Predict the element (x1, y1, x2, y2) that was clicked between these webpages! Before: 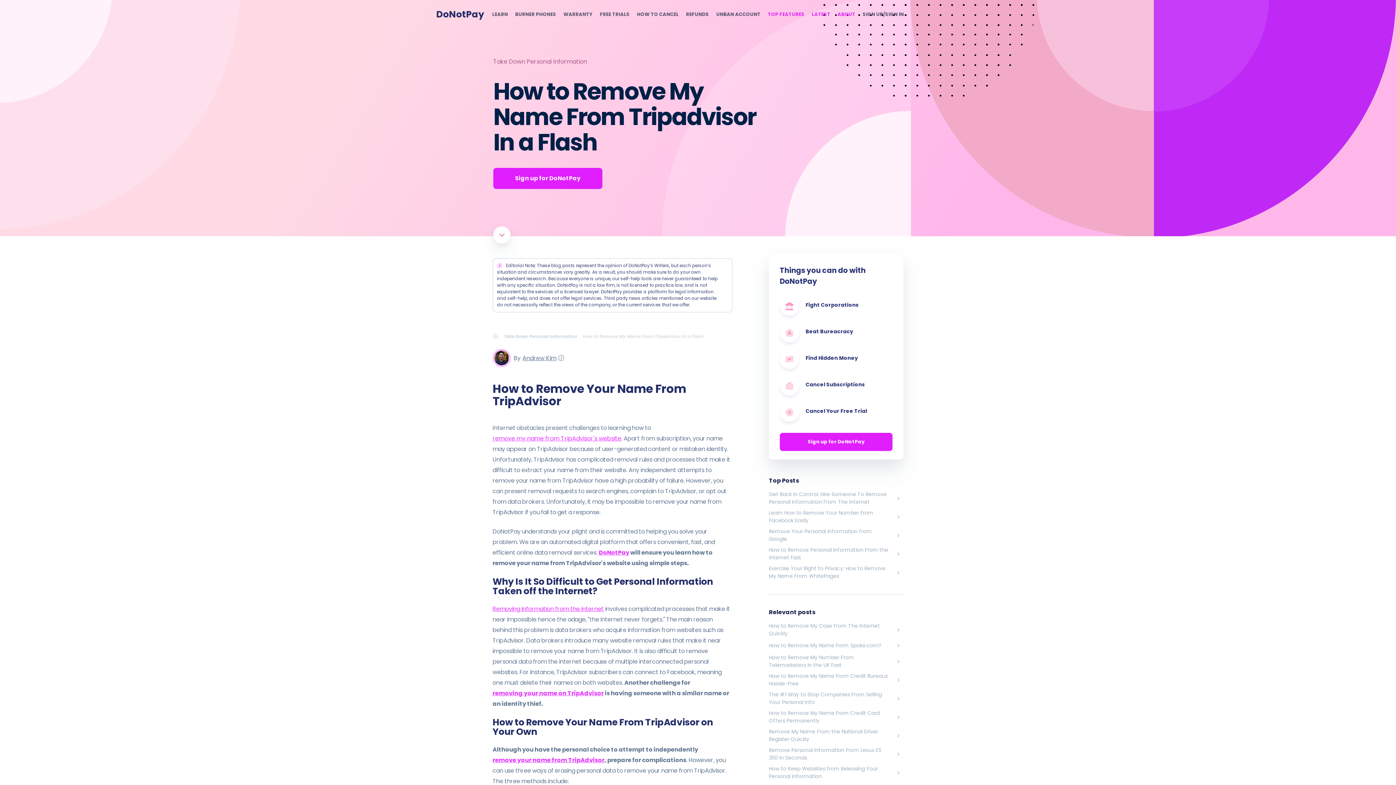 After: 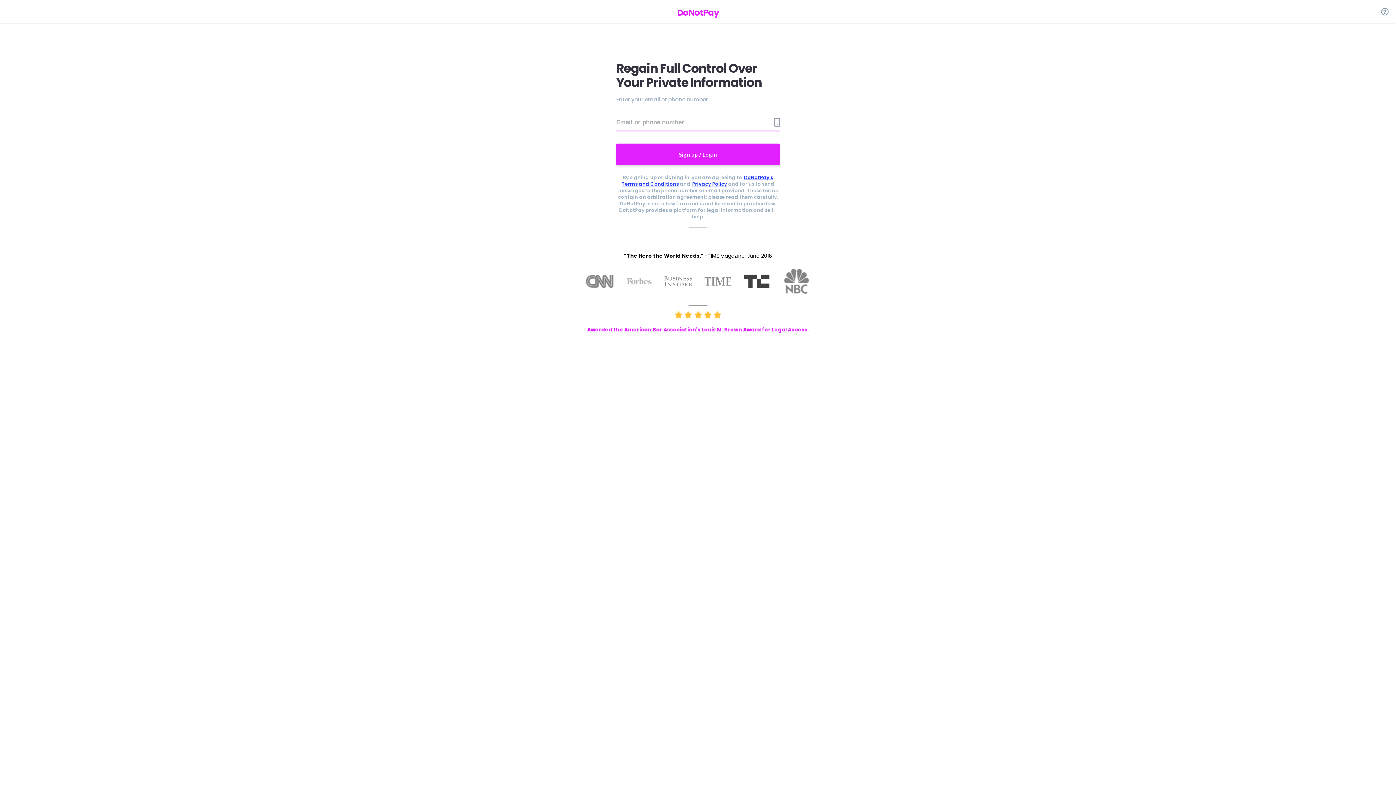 Action: bbox: (780, 433, 892, 451) label: Sign up for DoNotPay